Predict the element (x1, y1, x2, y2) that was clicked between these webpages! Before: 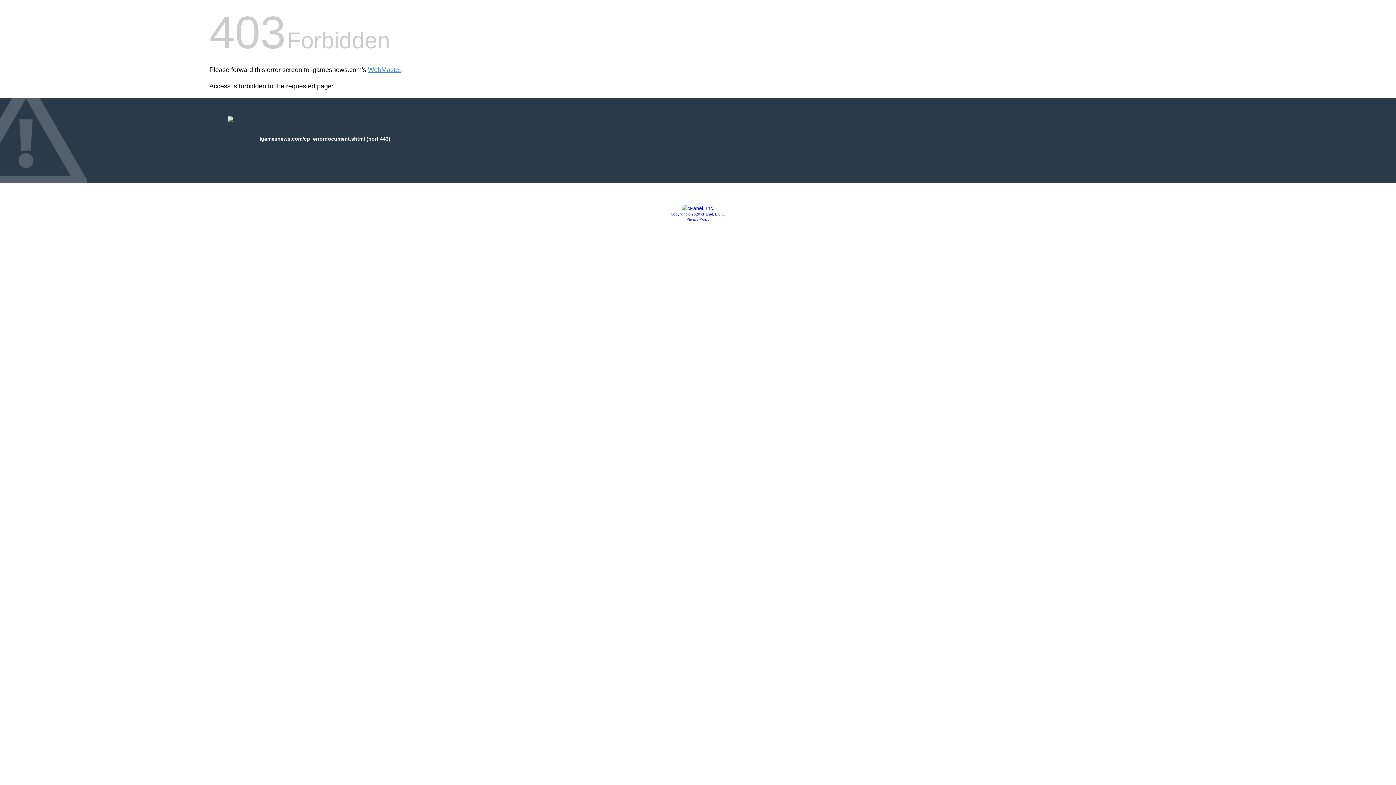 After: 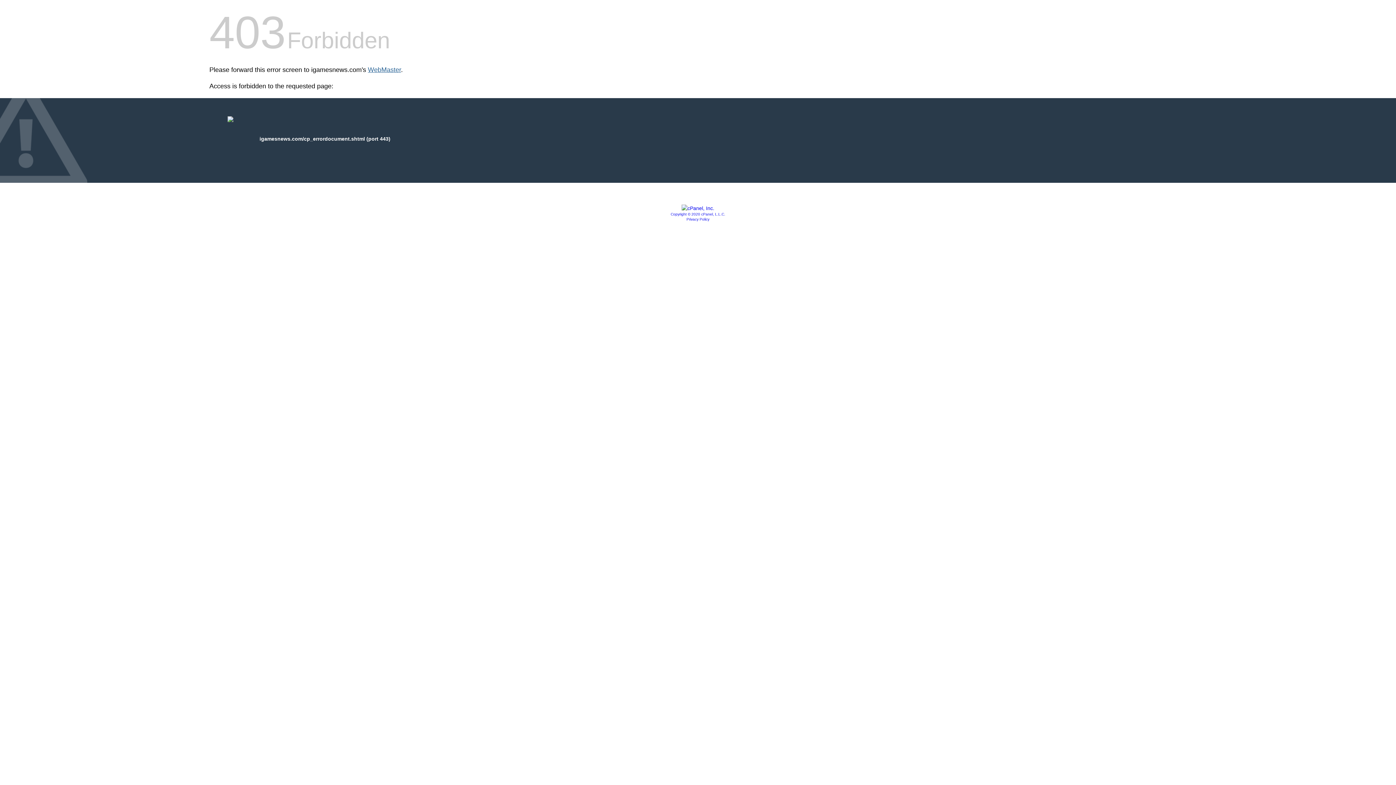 Action: label: WebMaster bbox: (368, 66, 401, 73)